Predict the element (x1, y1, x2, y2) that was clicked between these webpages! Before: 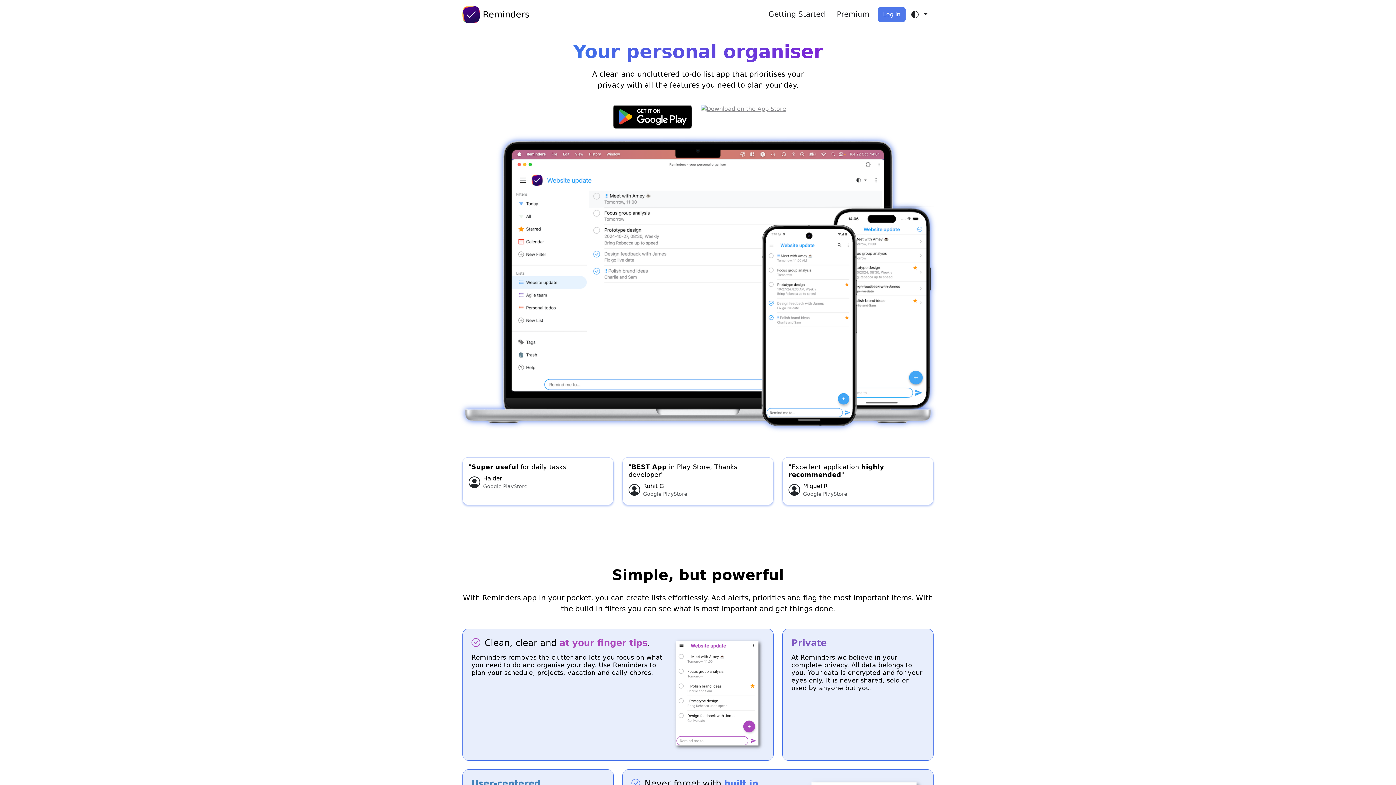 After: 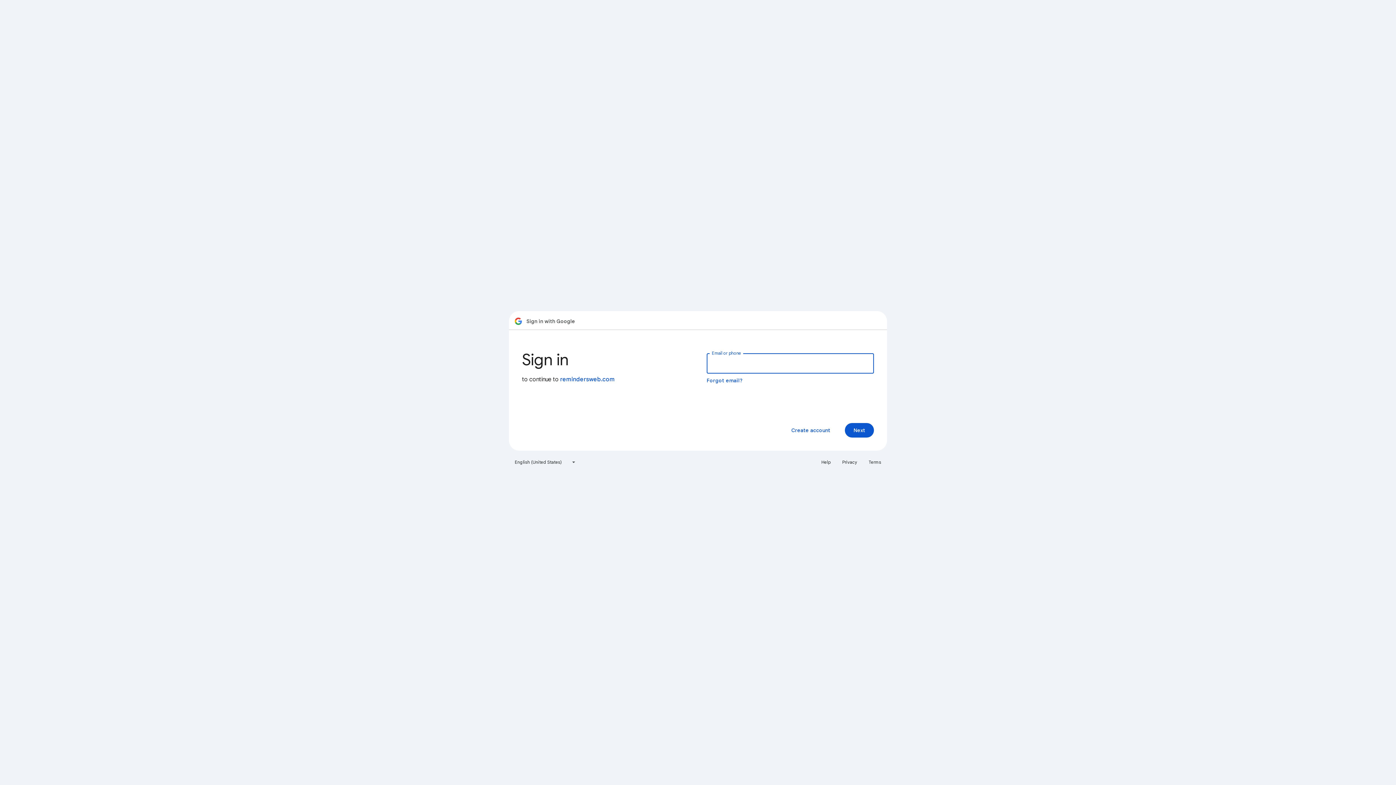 Action: label: Log in bbox: (878, 7, 905, 21)